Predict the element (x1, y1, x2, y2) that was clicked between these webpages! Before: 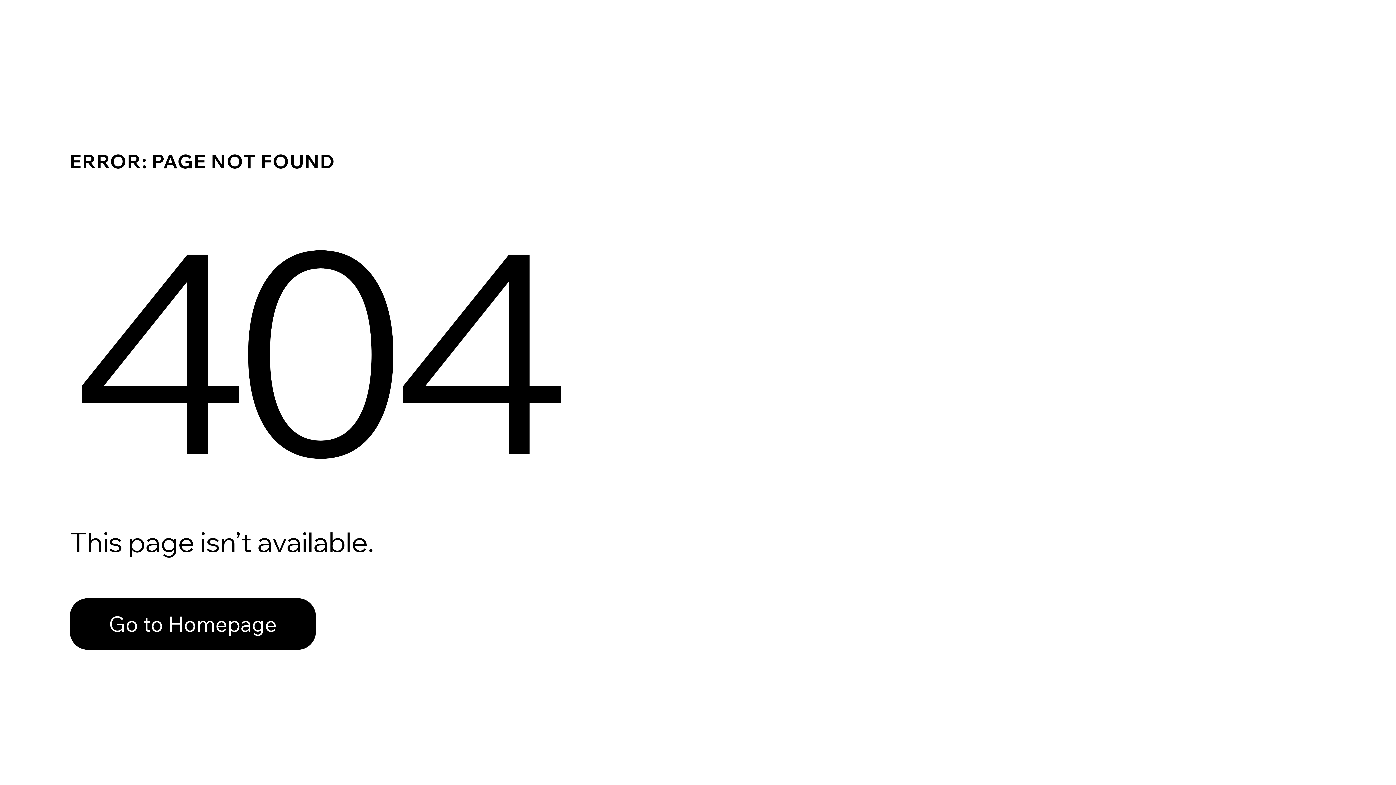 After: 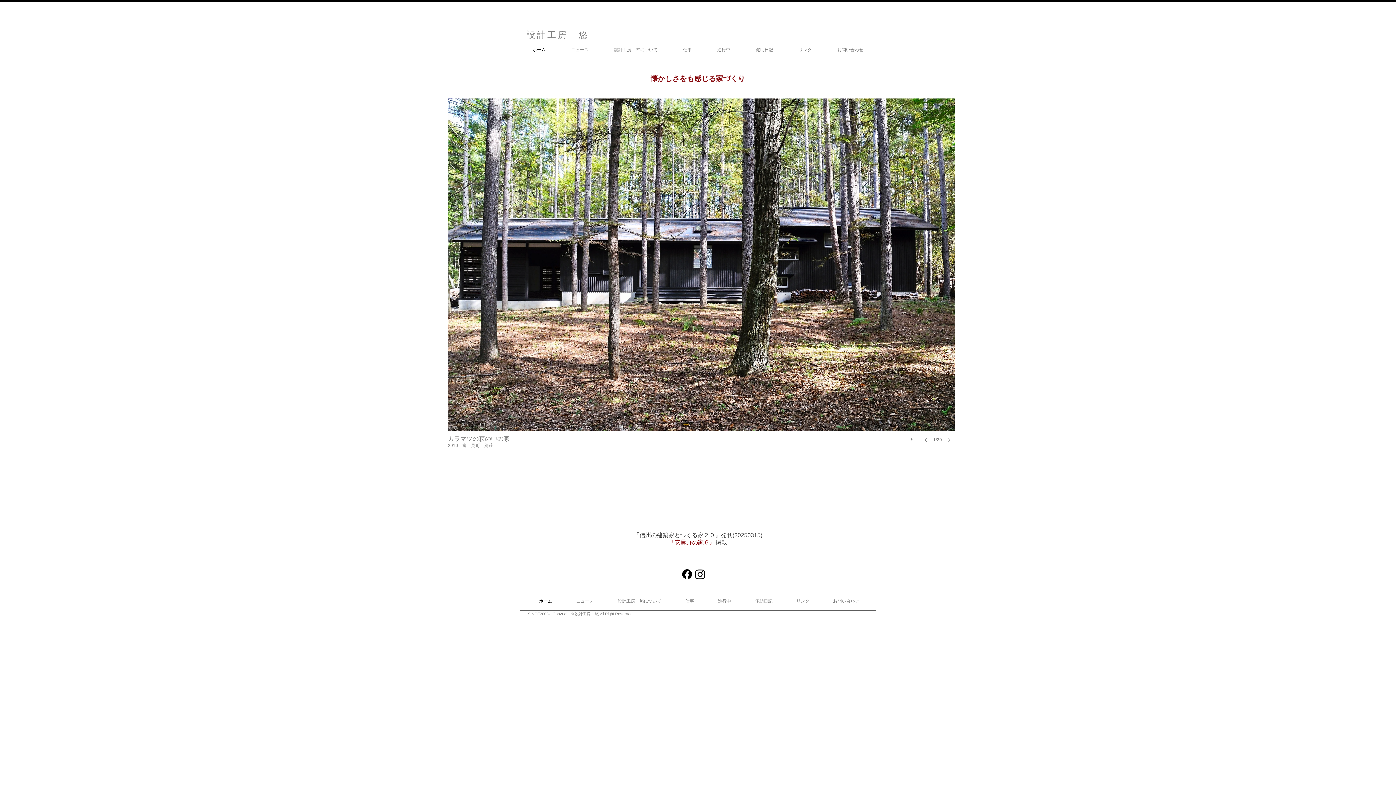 Action: bbox: (69, 598, 316, 650) label: Go to Homepage